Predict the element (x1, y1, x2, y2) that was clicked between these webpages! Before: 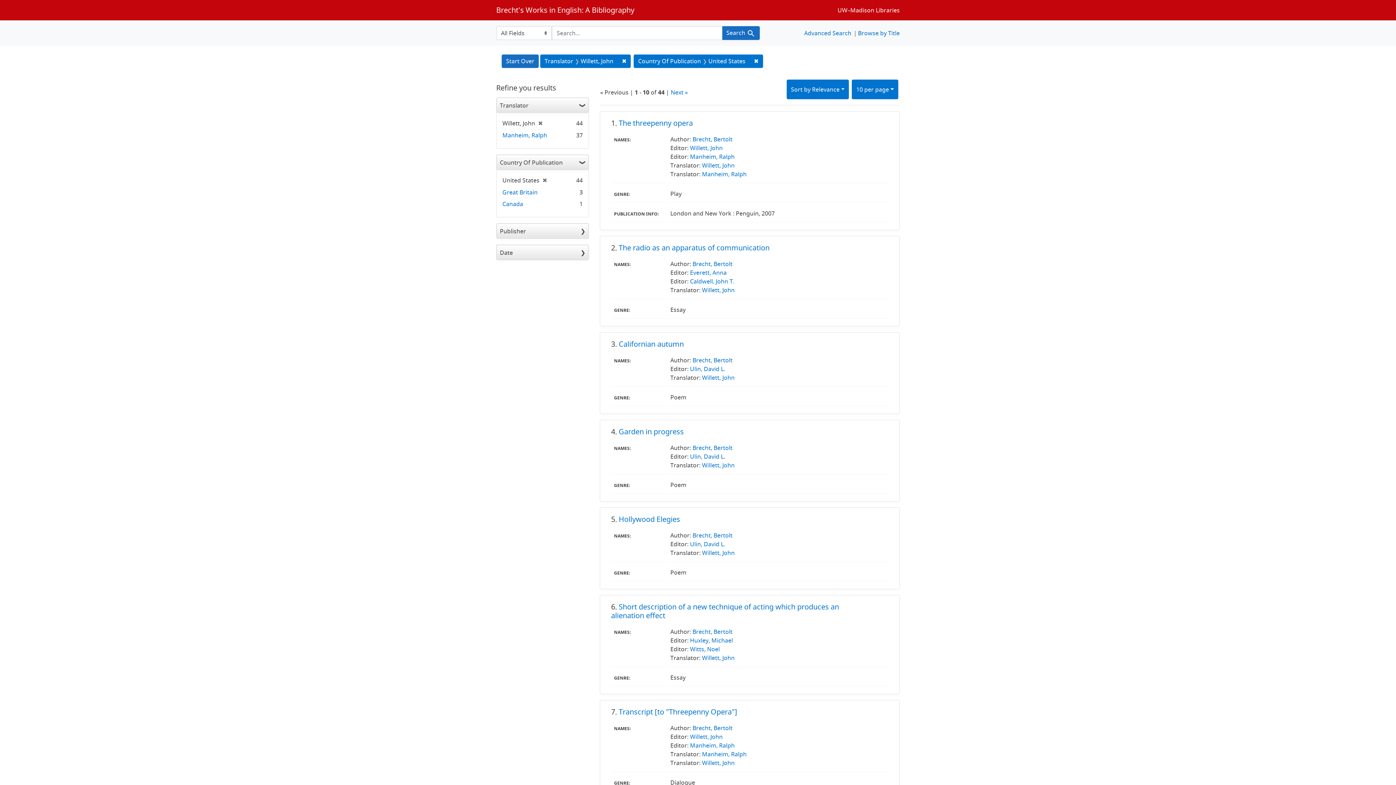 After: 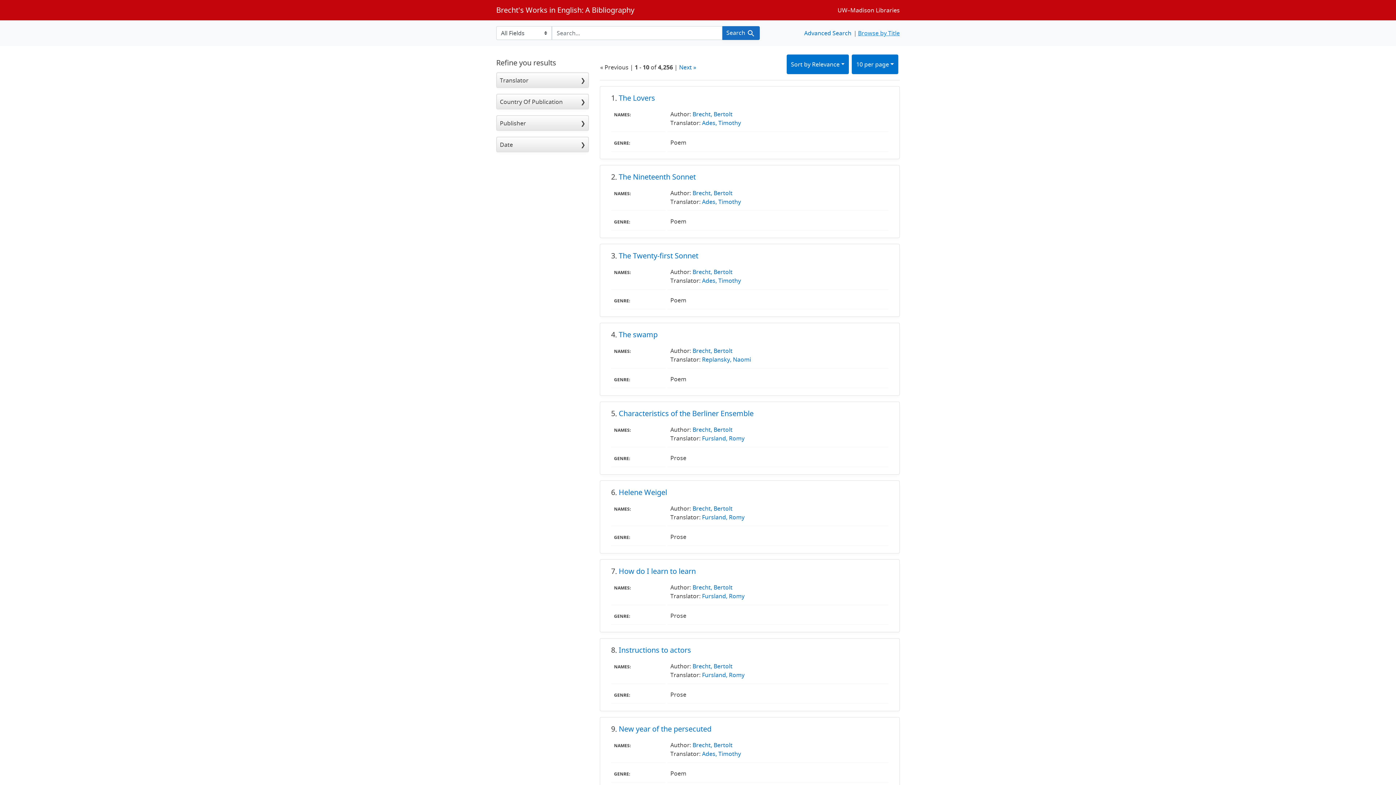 Action: label: Browse by Title bbox: (858, 29, 900, 37)